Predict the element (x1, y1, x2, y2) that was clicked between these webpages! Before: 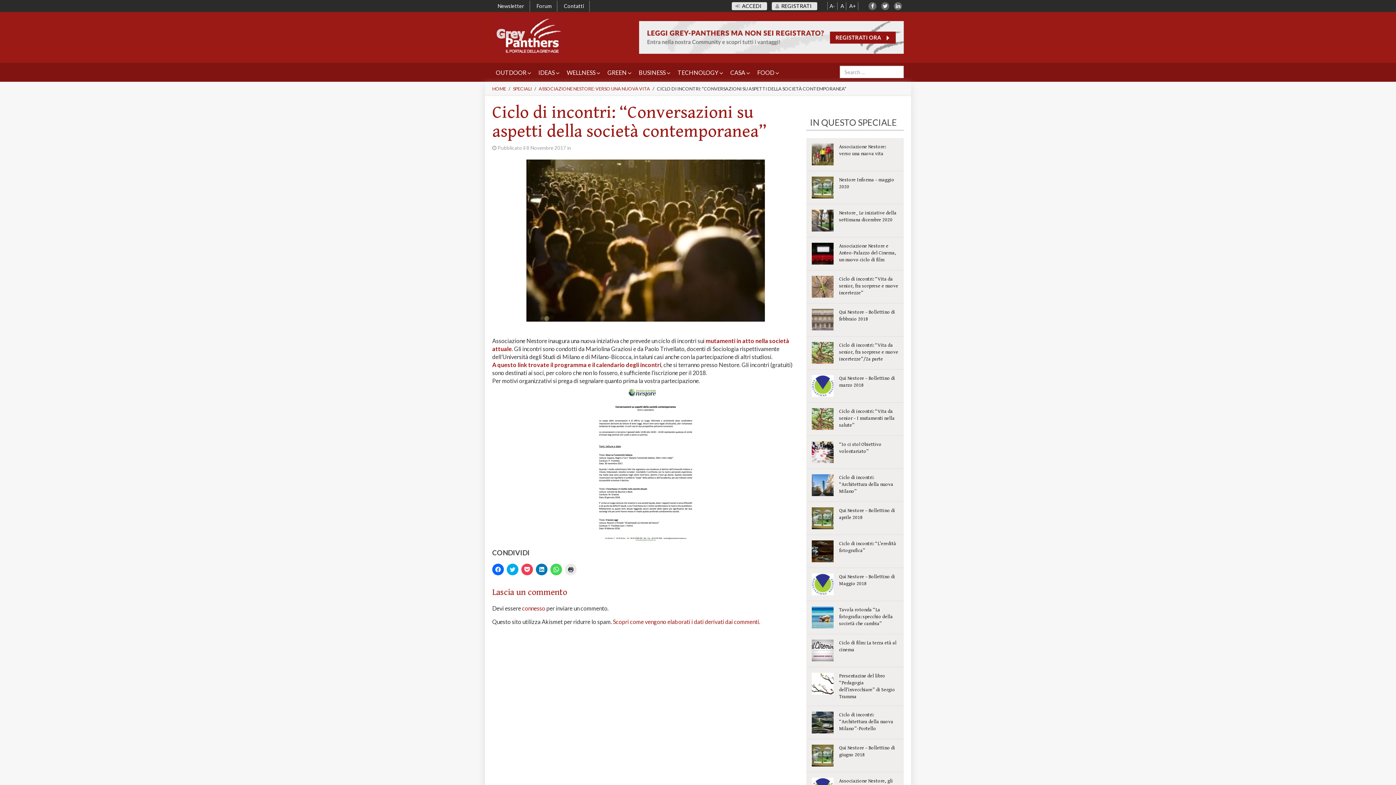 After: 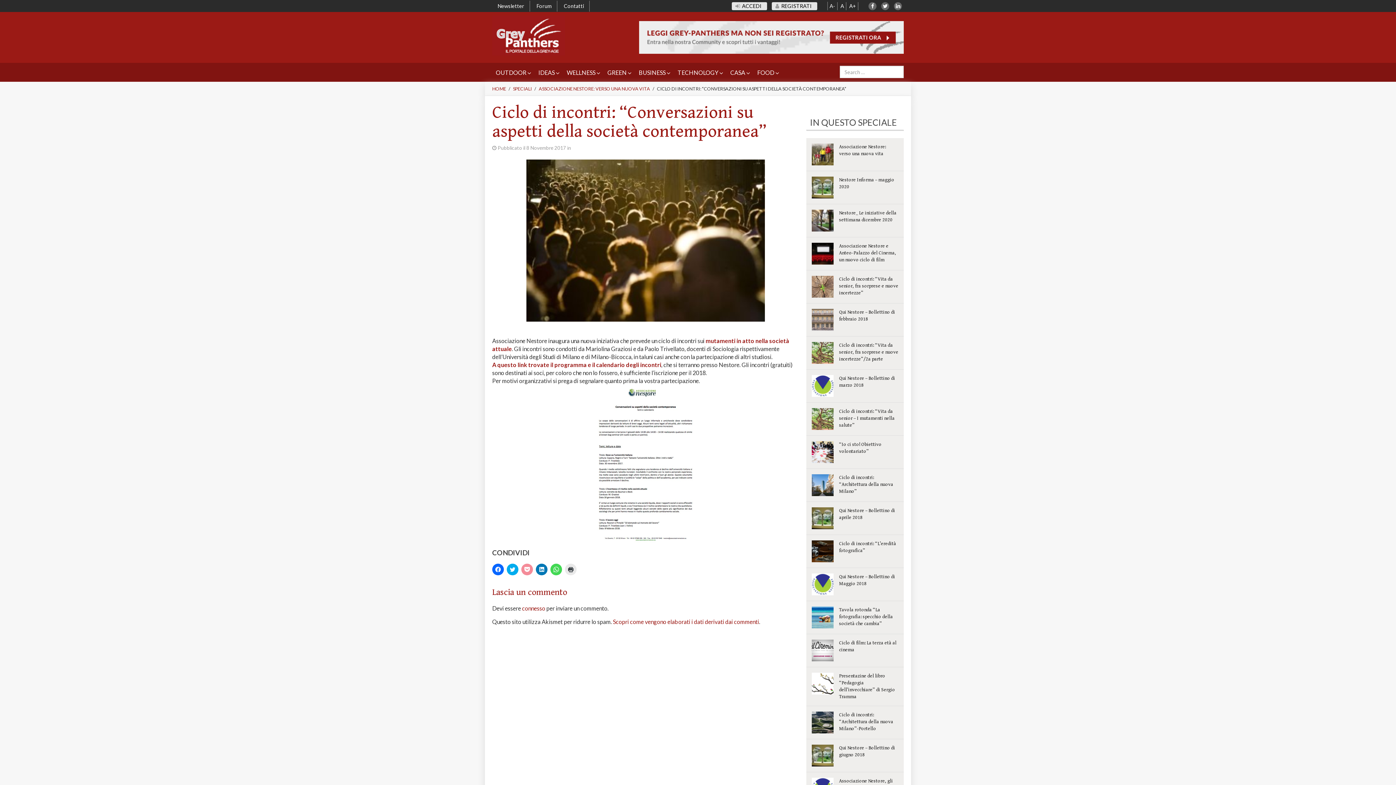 Action: bbox: (521, 564, 533, 575) label: Fai clic qui per condividere su Pocket (Si apre in una nuova finestra)